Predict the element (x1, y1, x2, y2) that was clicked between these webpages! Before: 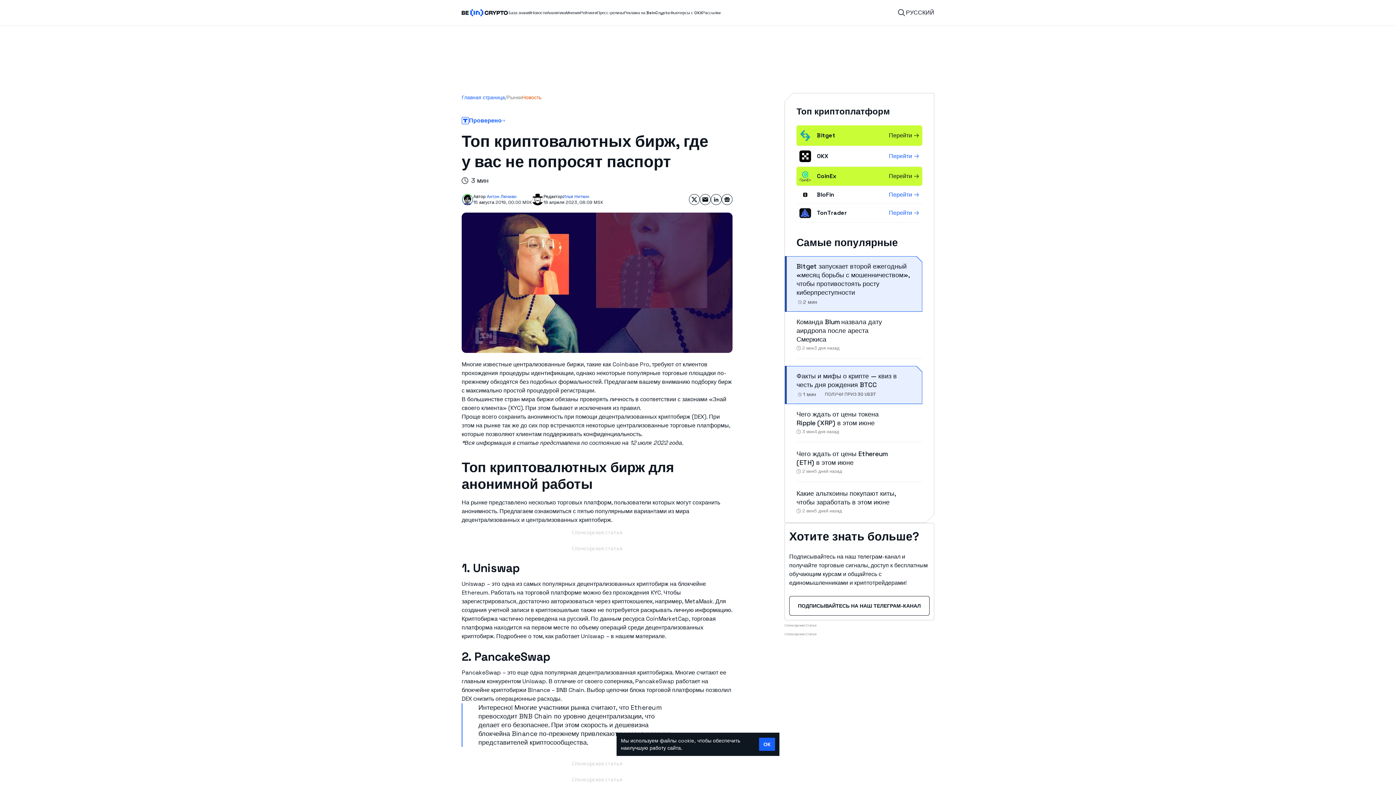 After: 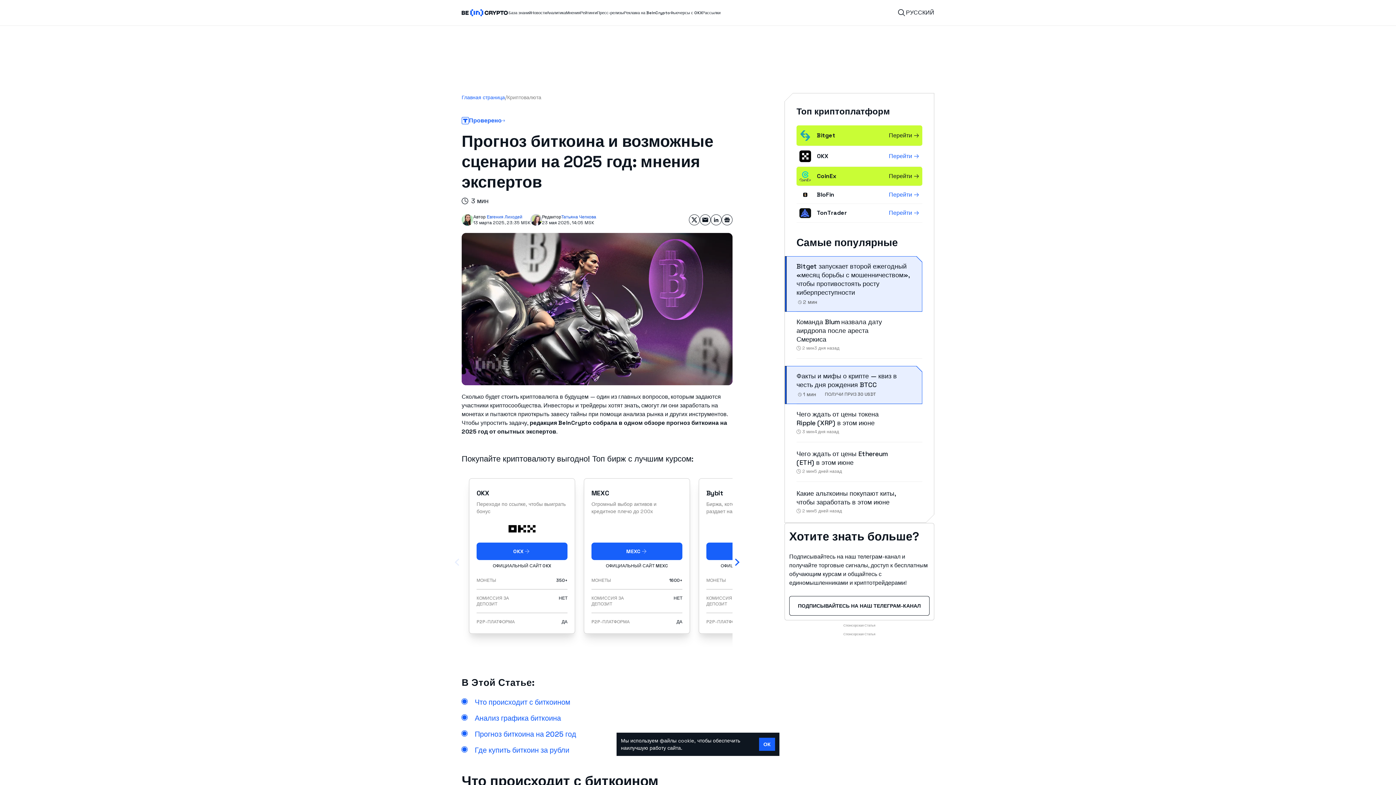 Action: label: Аналитика bbox: (546, 8, 566, 17)